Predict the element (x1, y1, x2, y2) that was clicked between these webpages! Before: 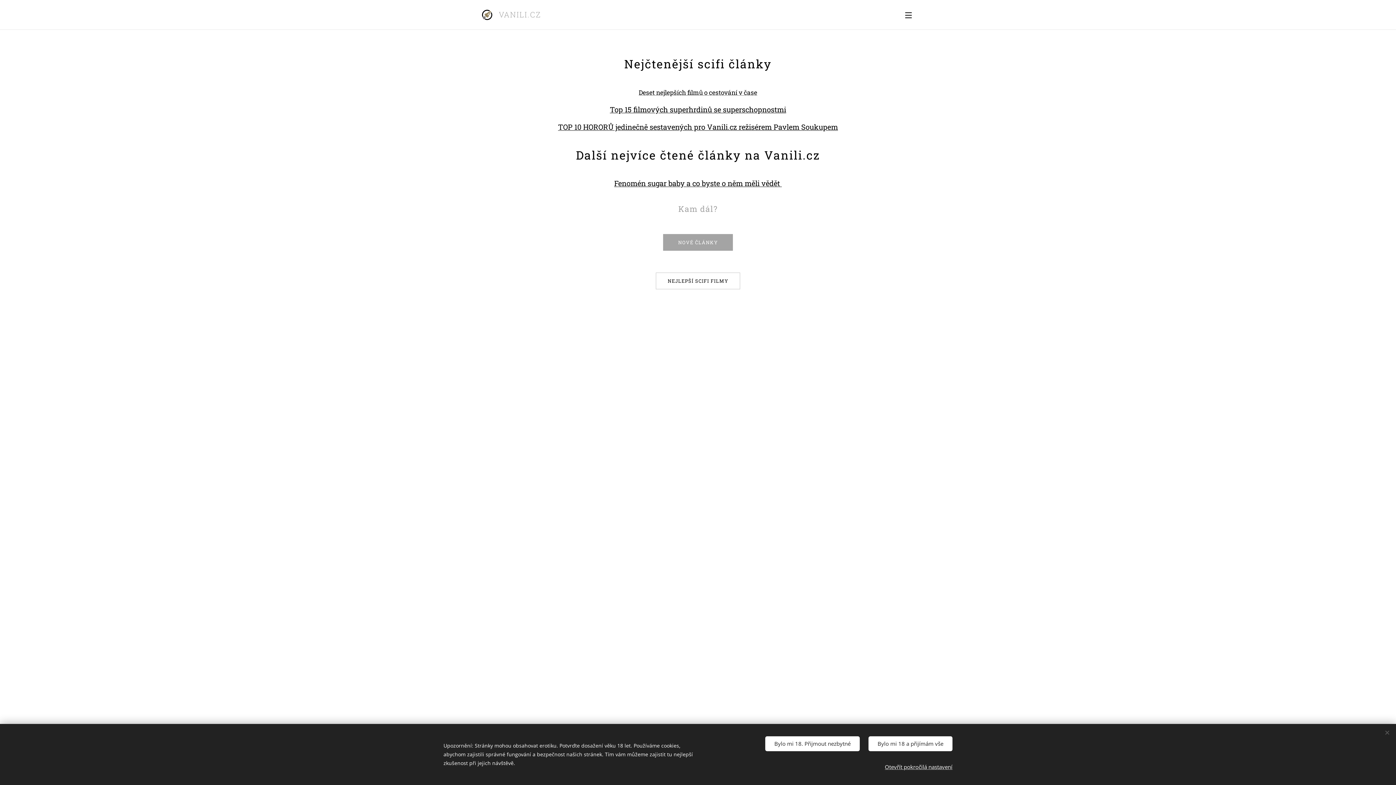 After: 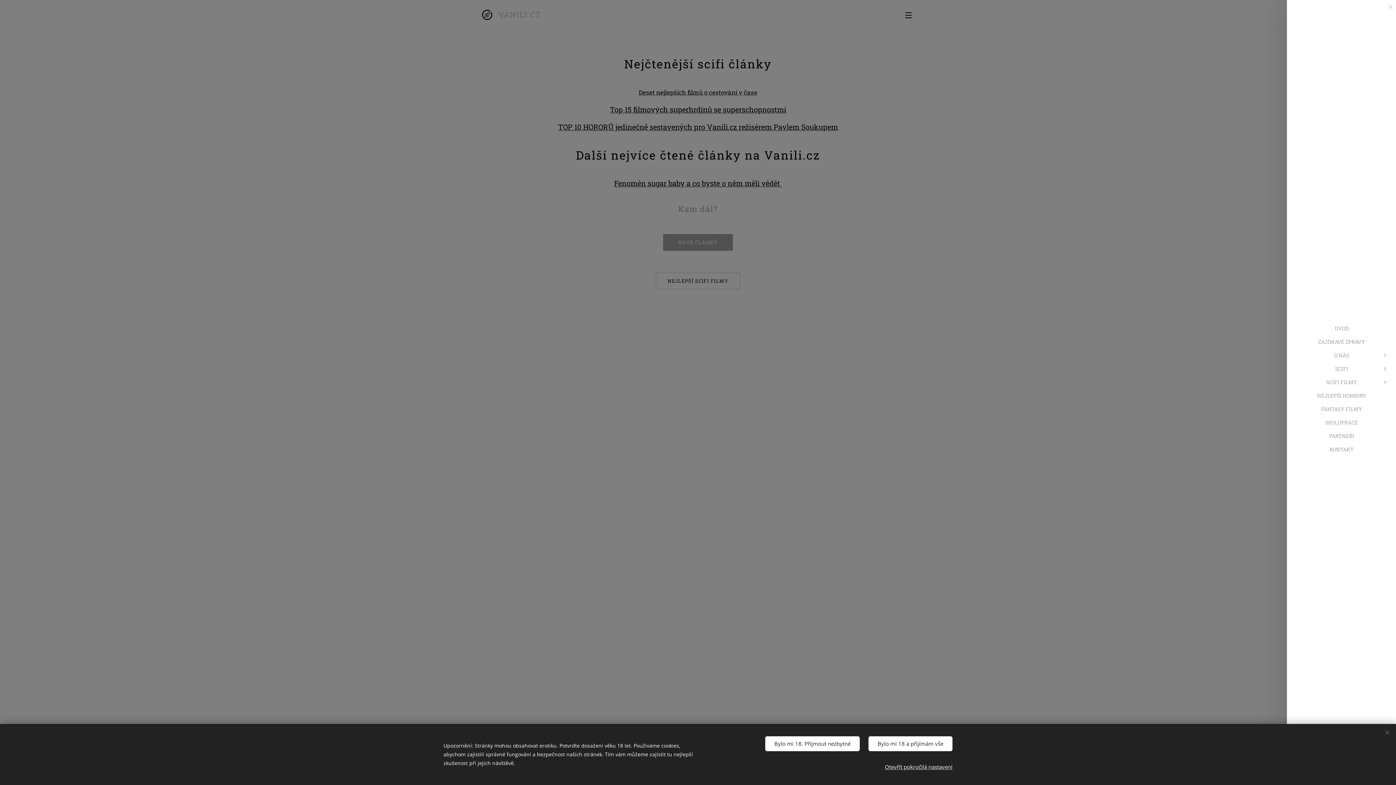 Action: label: Menu bbox: (905, 7, 916, 22)